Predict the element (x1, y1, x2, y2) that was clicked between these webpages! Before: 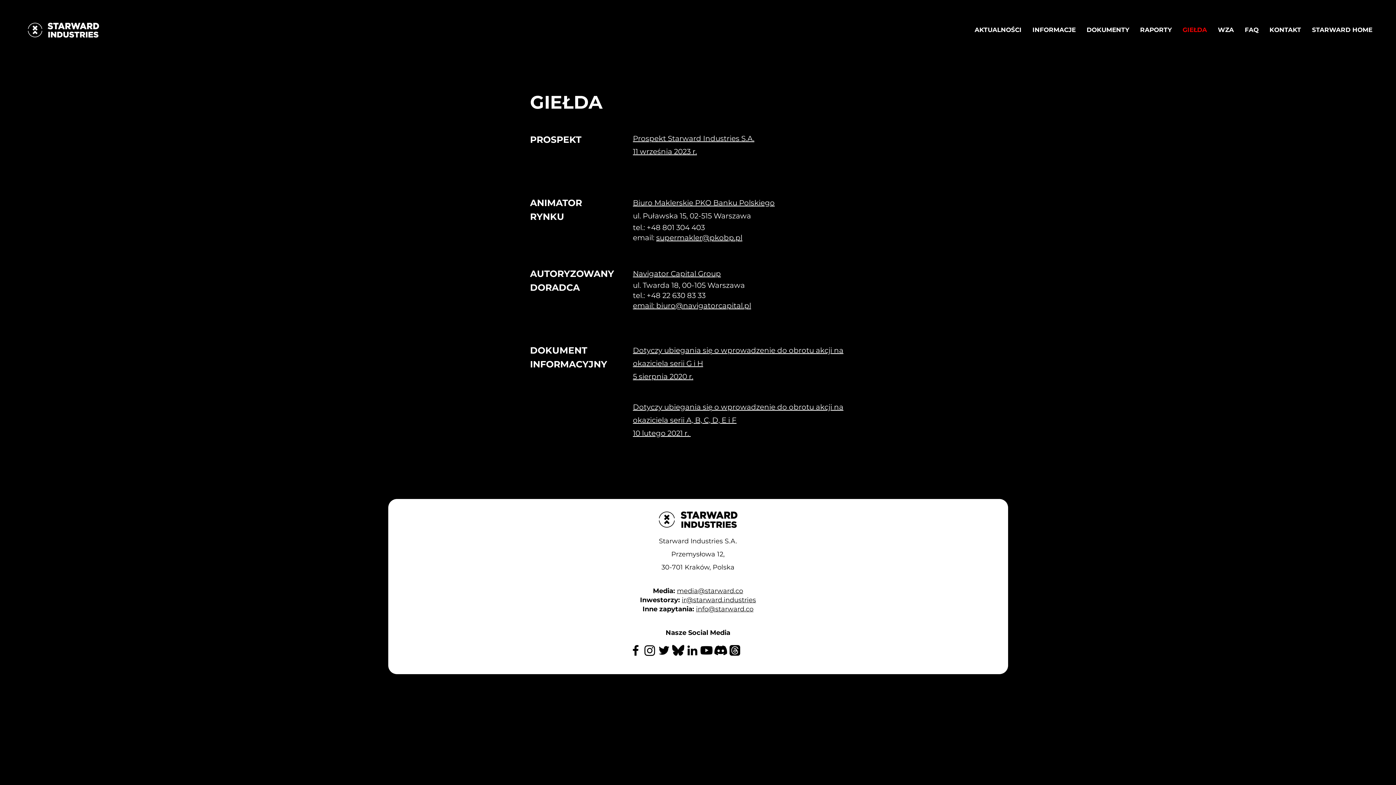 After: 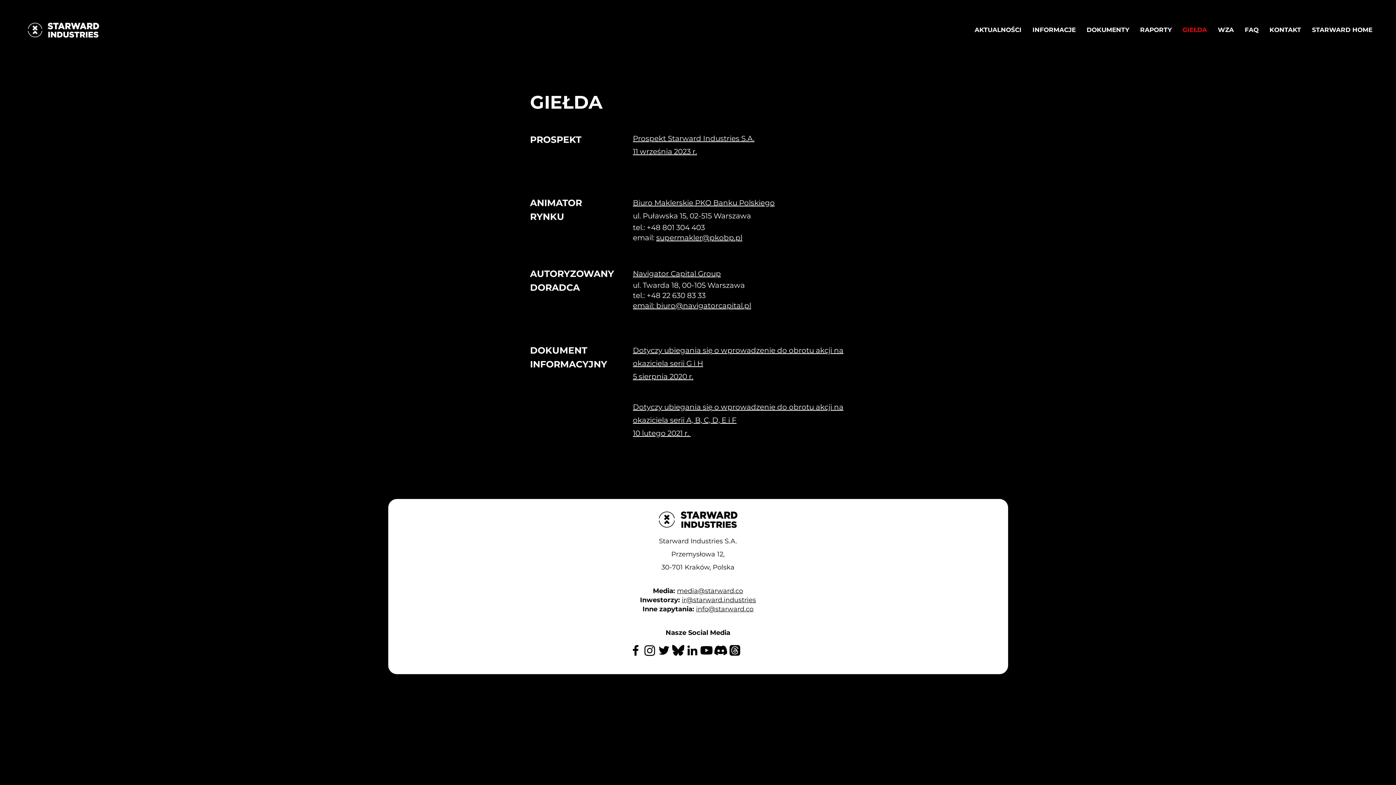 Action: label: Discord bbox: (713, 643, 728, 657)